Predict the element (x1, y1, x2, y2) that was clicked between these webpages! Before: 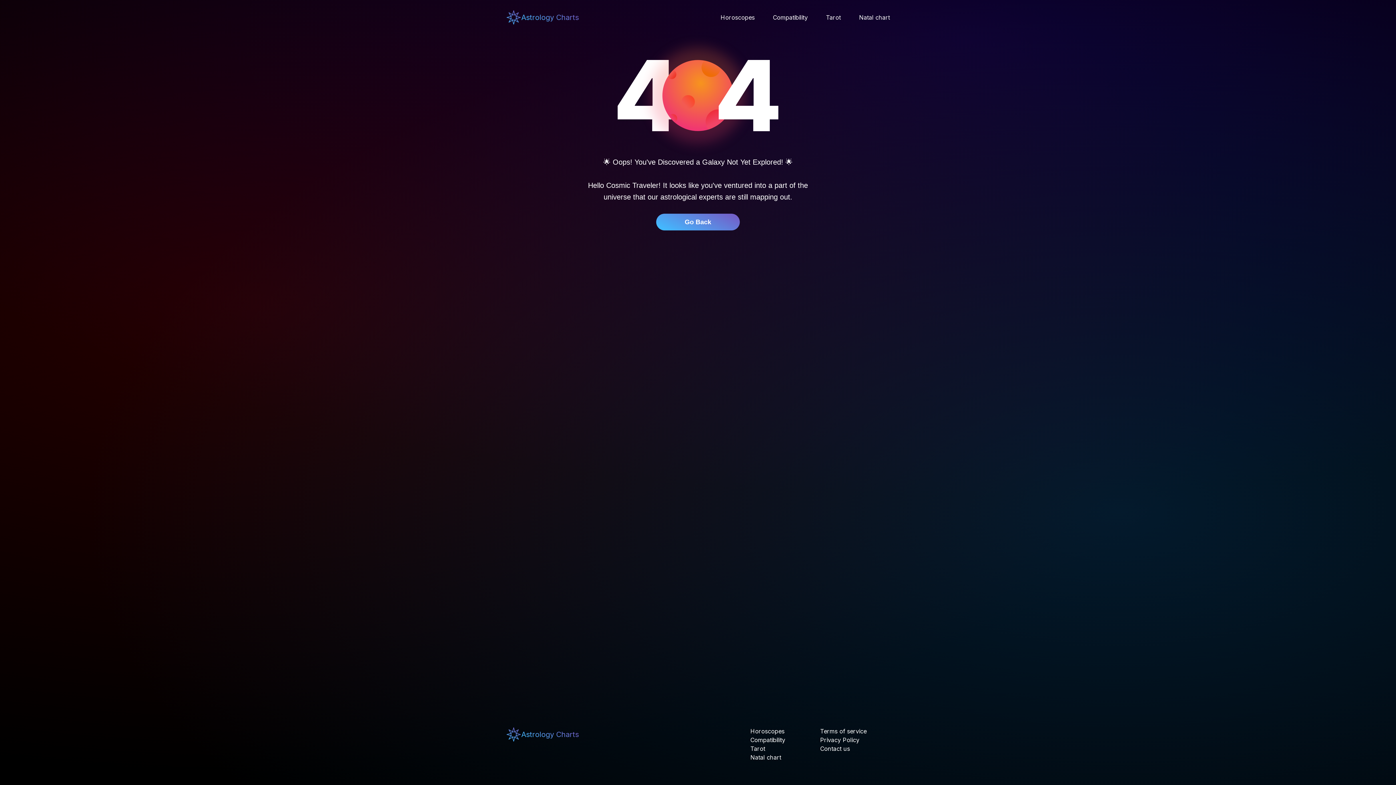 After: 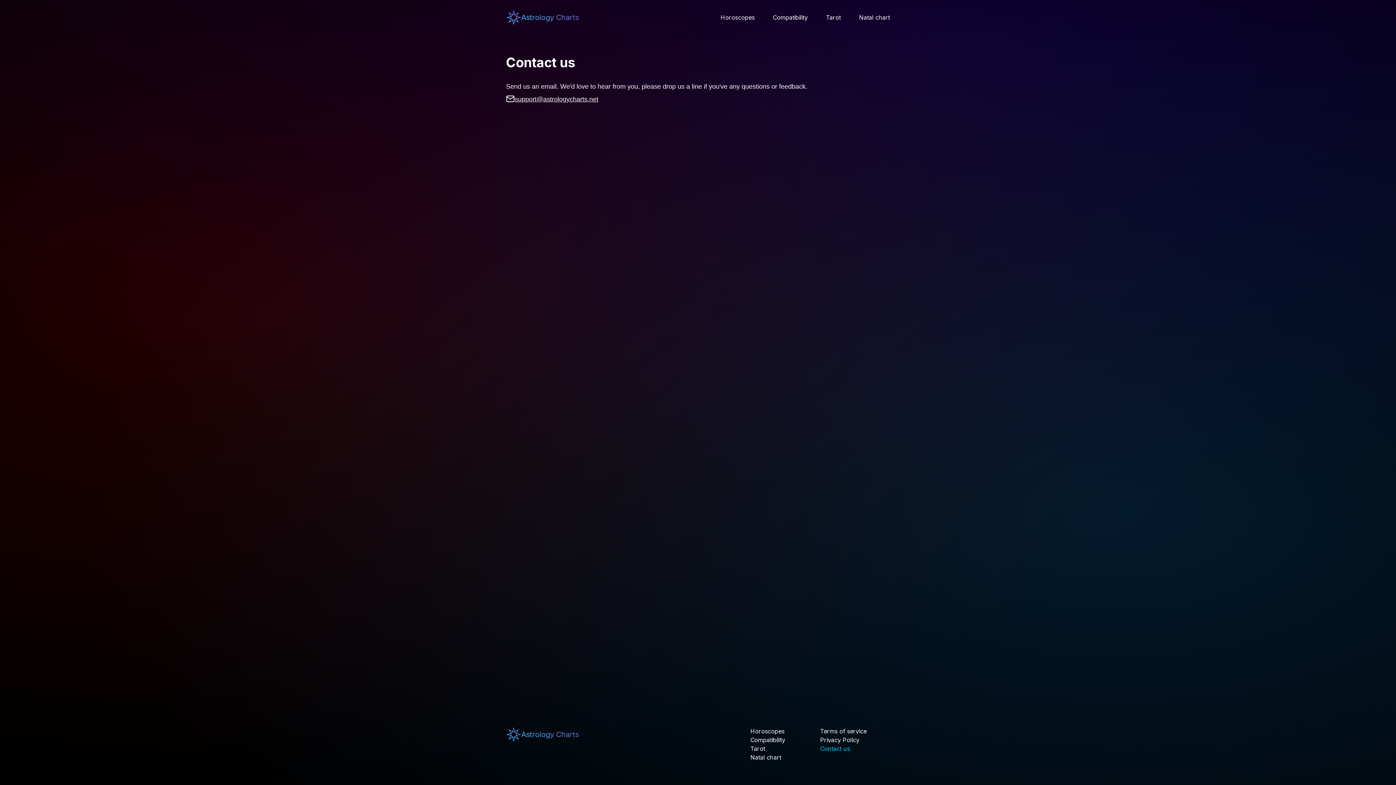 Action: label: Contact us bbox: (820, 745, 850, 752)